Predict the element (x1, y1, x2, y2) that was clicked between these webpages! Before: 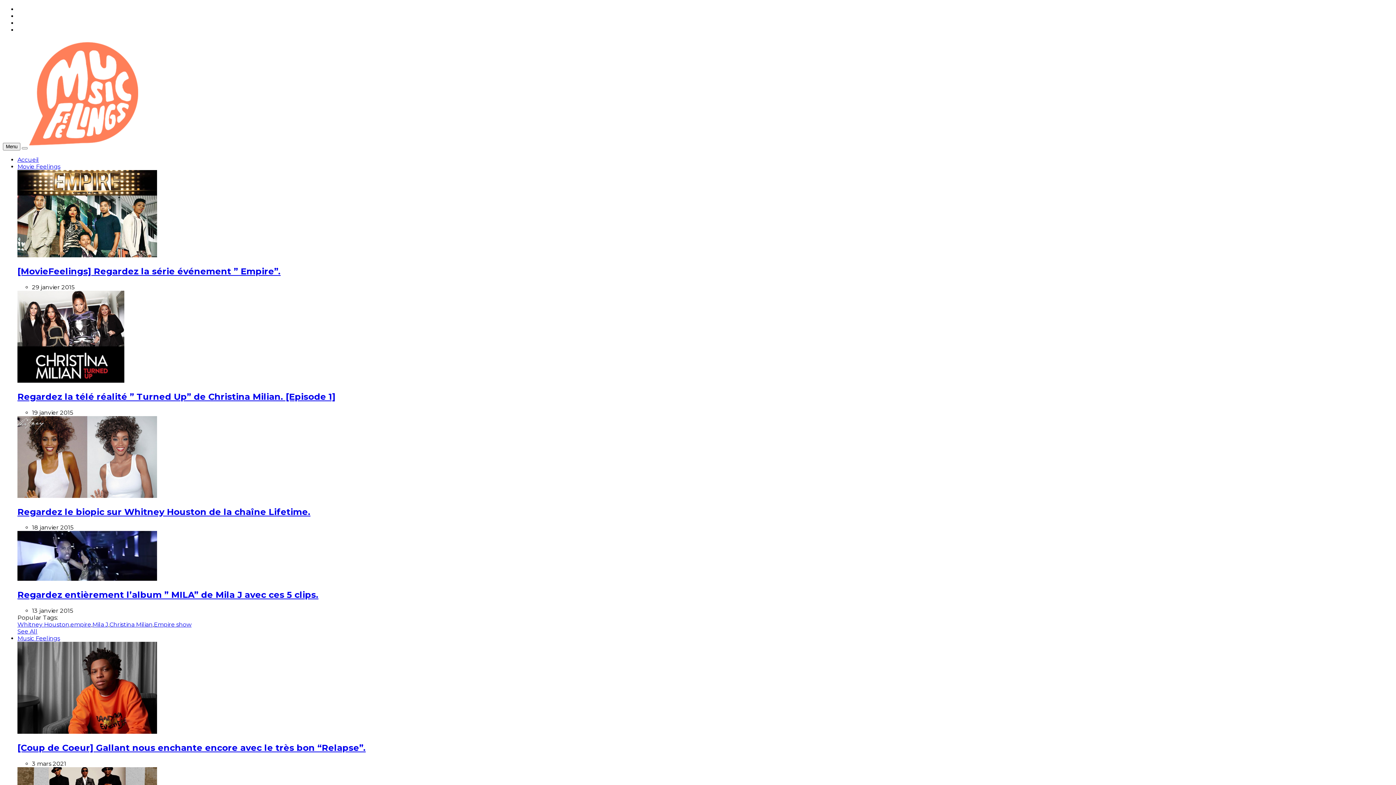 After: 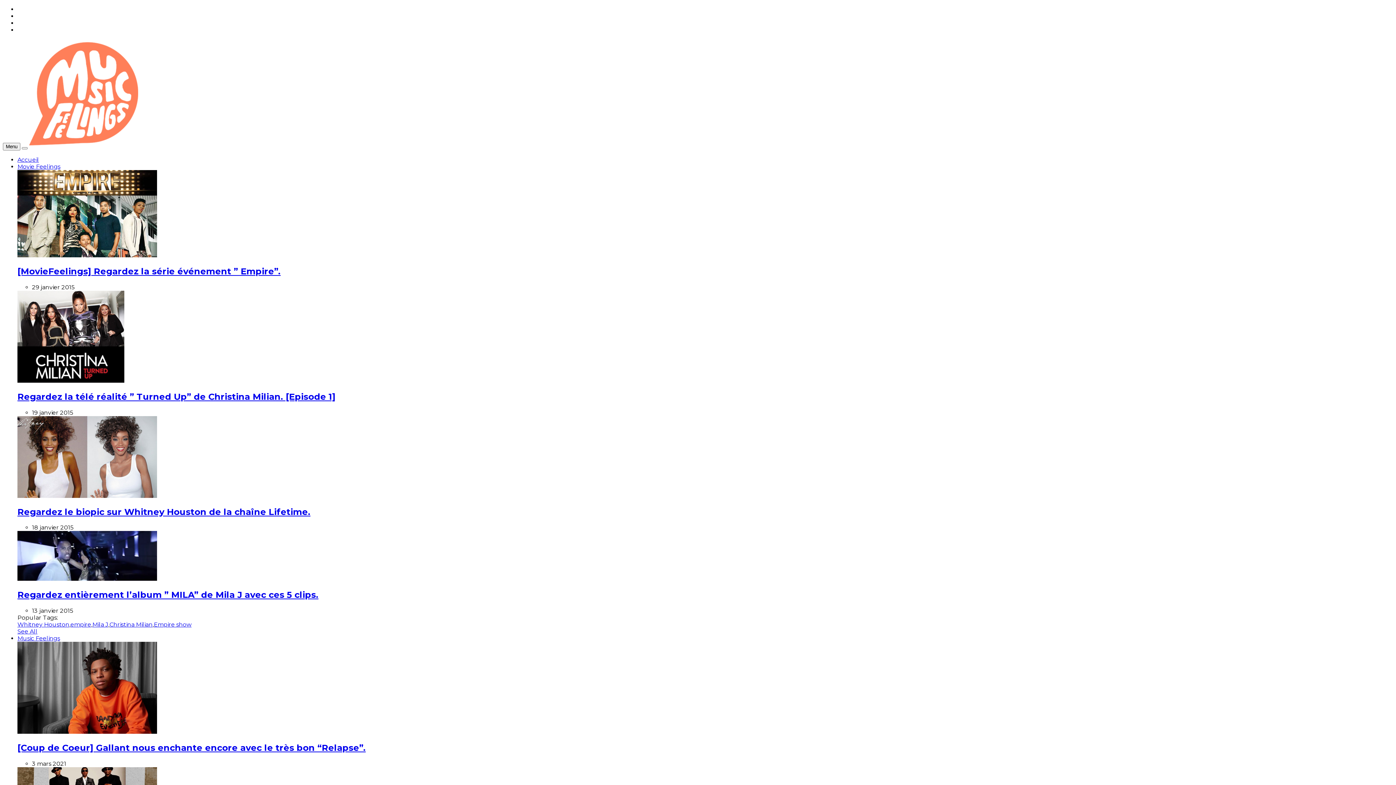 Action: bbox: (17, 492, 157, 499)